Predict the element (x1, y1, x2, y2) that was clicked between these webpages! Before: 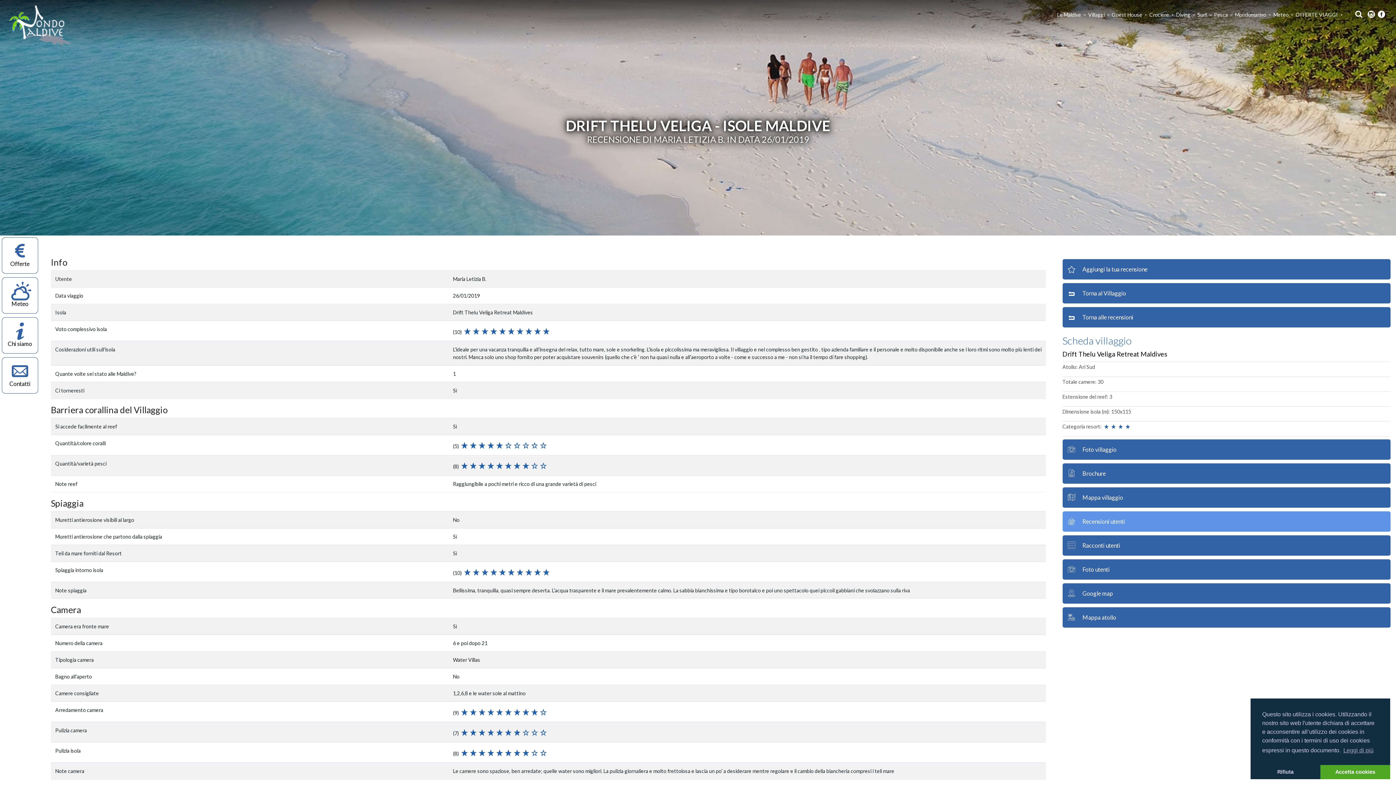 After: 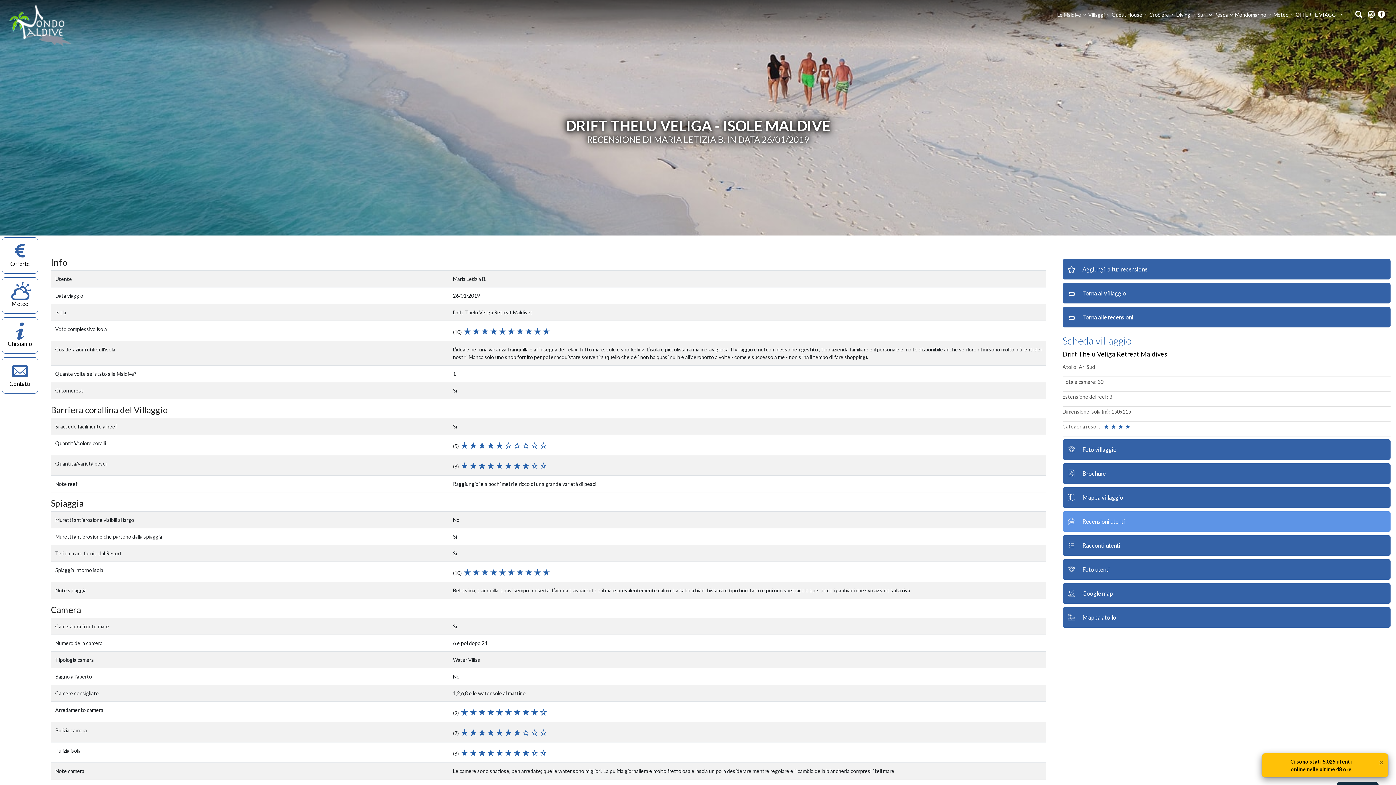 Action: label: allow cookies bbox: (1320, 765, 1390, 779)